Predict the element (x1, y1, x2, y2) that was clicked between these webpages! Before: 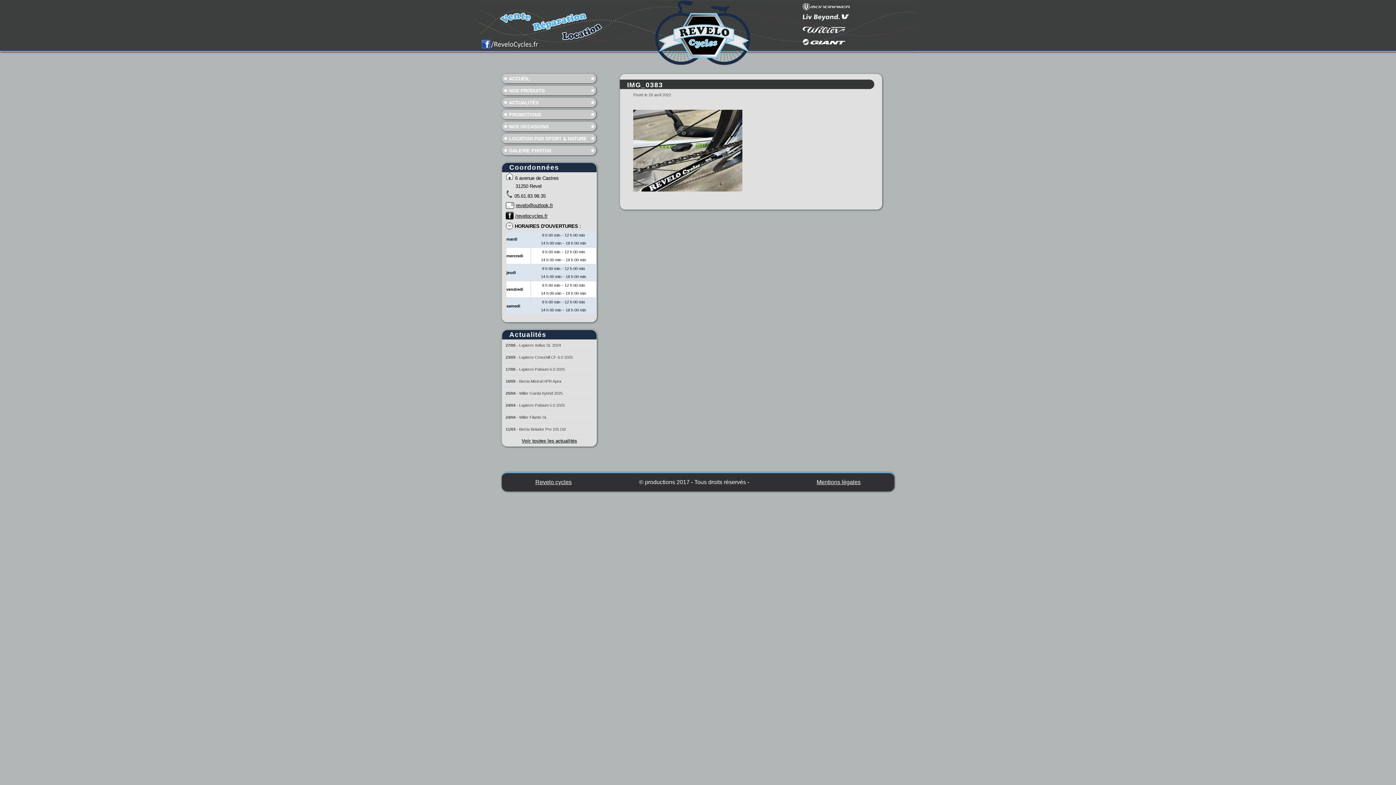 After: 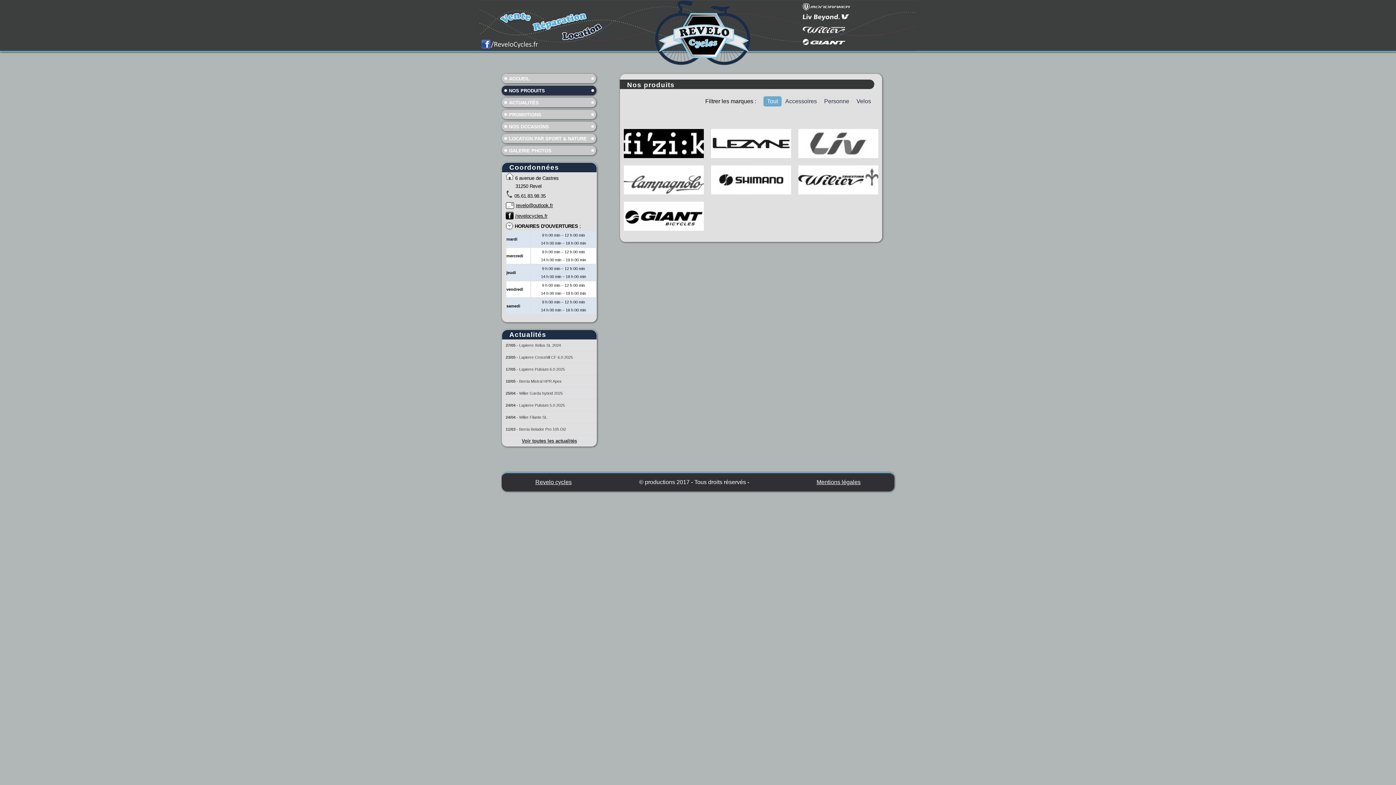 Action: label: NOS PRODUITS bbox: (501, 85, 596, 95)